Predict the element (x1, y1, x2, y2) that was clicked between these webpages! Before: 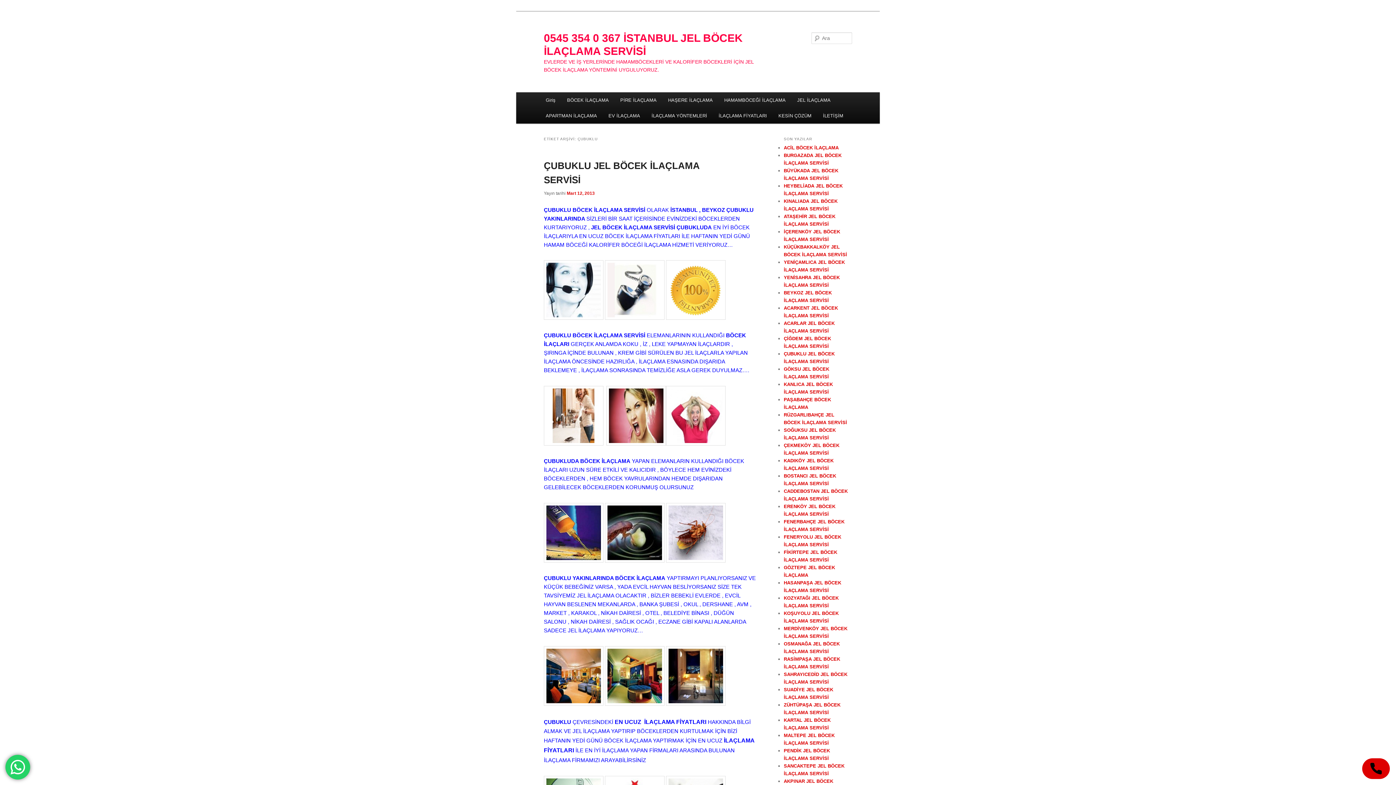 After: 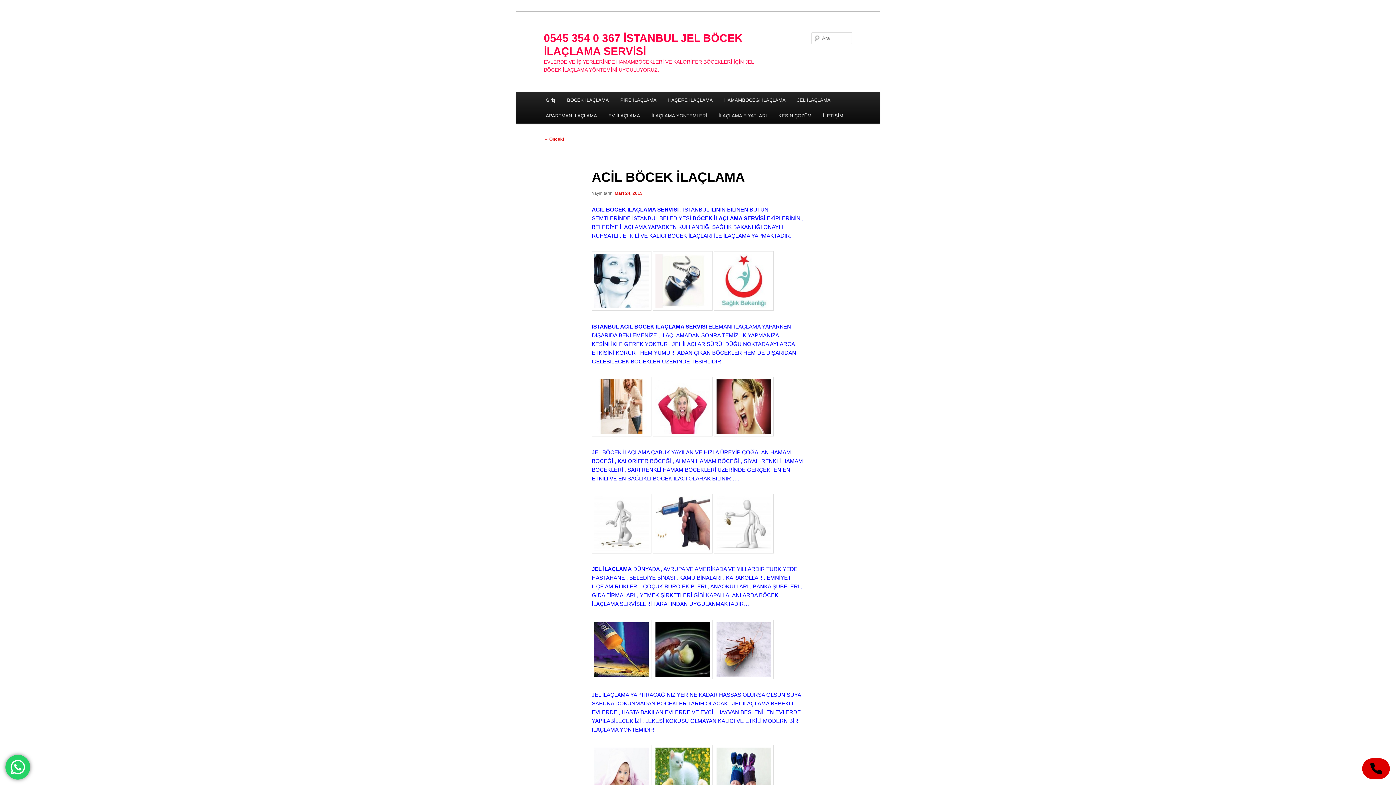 Action: bbox: (784, 145, 838, 150) label: ACİL BÖCEK İLAÇLAMA